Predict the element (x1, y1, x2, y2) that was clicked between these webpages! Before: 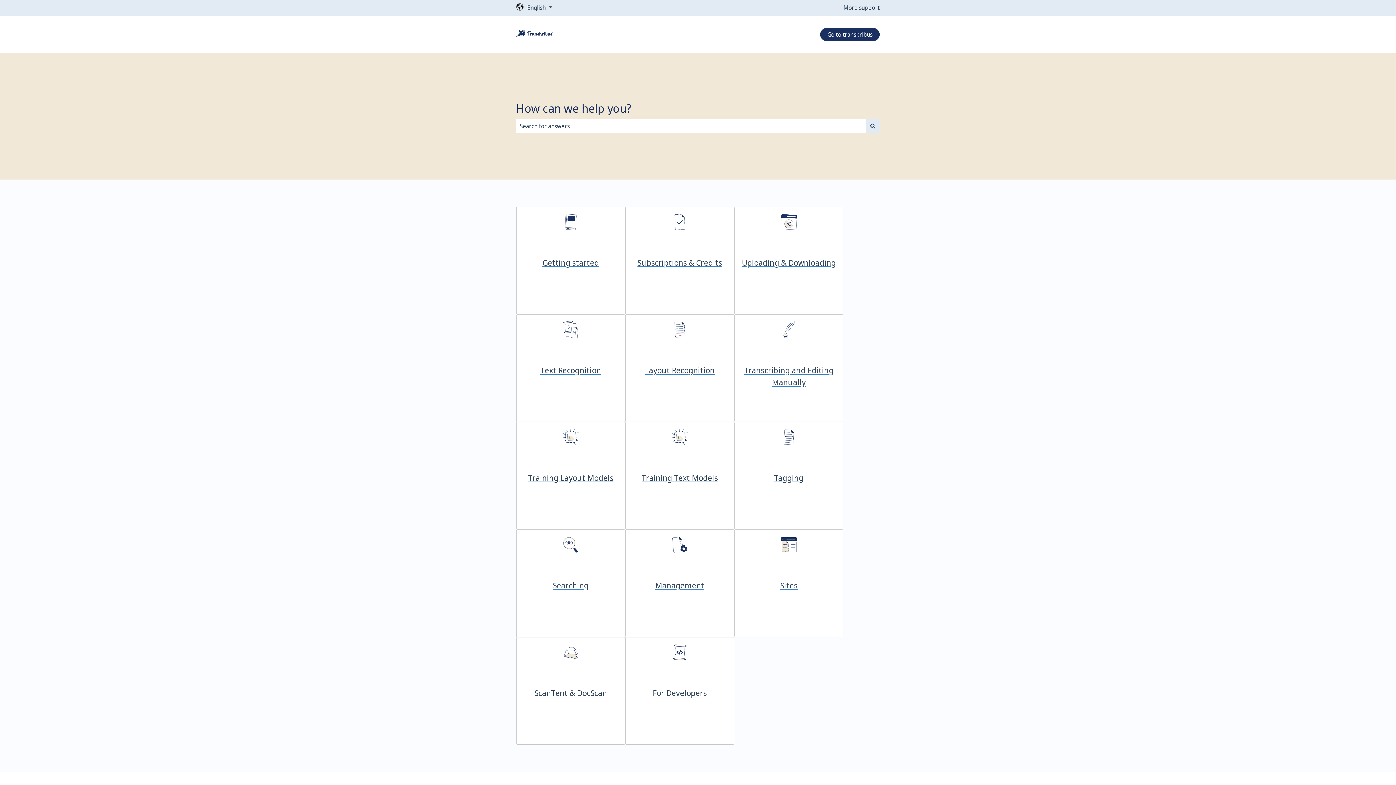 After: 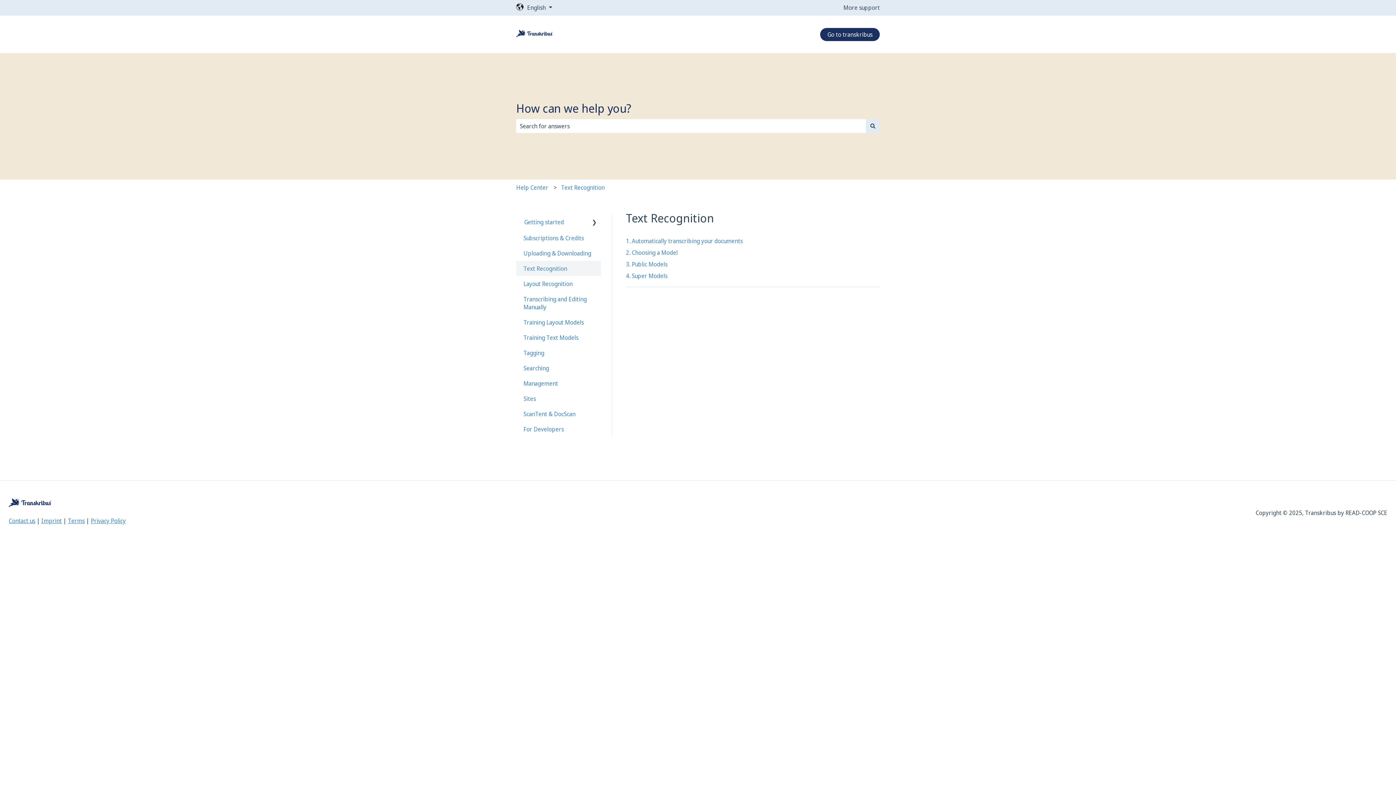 Action: label: Text Recognition bbox: (516, 314, 625, 421)